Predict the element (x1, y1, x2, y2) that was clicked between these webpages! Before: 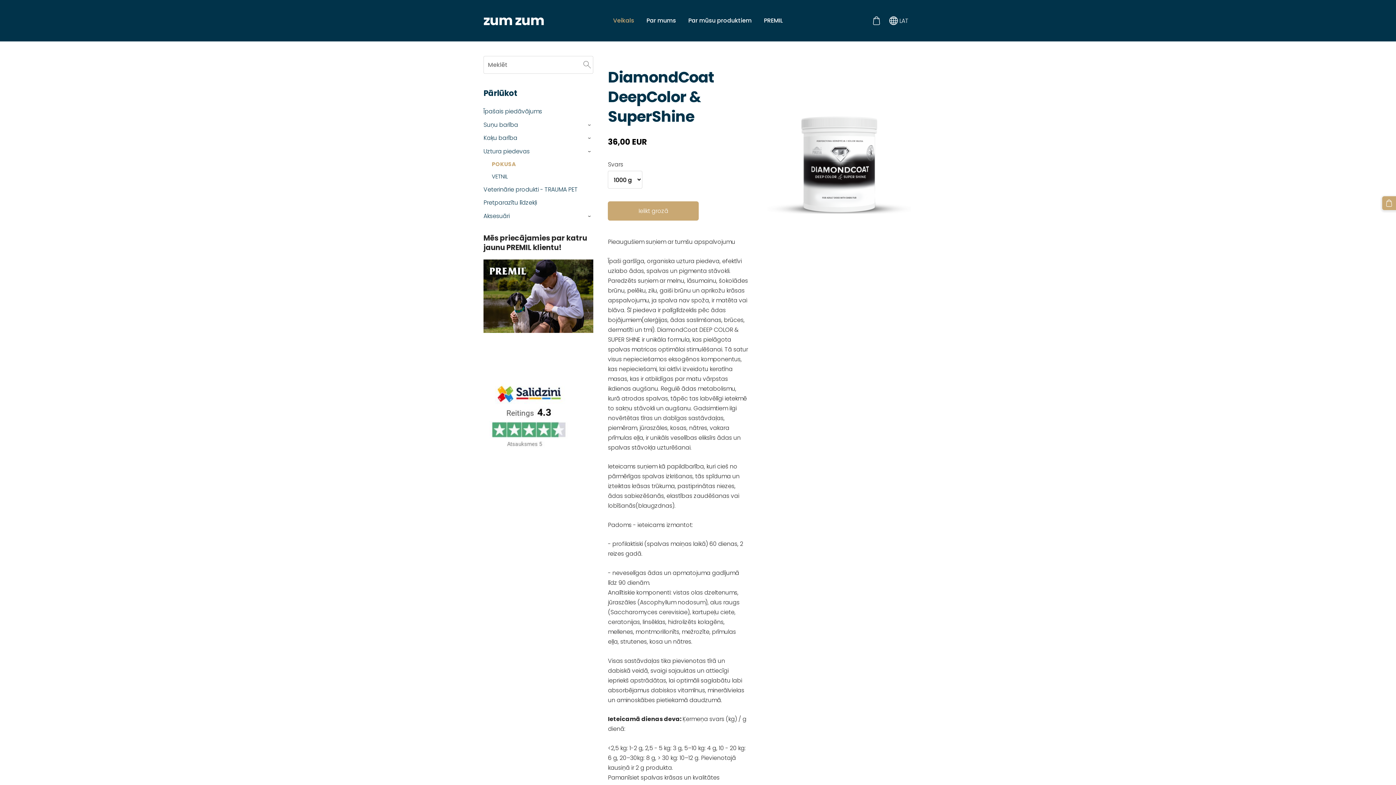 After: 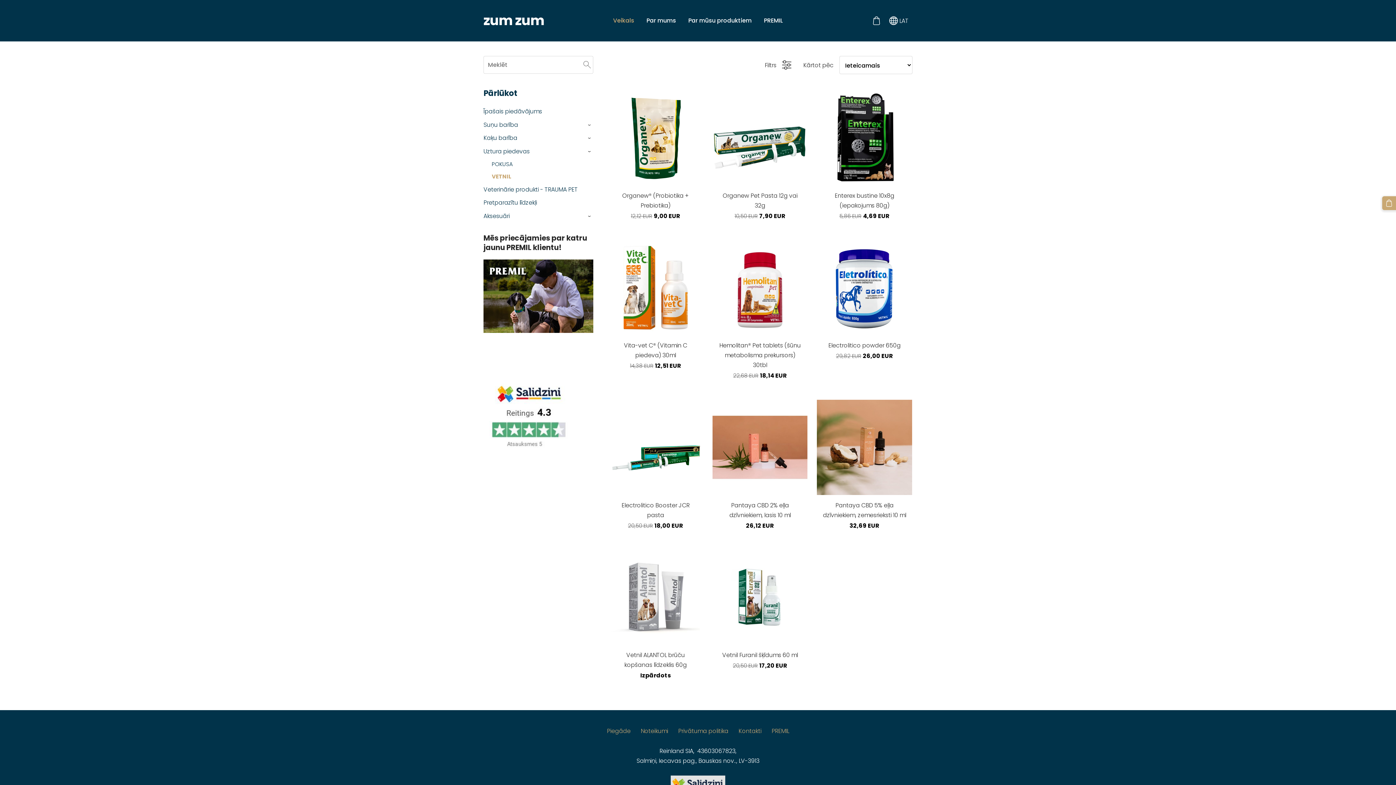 Action: bbox: (491, 172, 507, 181) label: VETNIL